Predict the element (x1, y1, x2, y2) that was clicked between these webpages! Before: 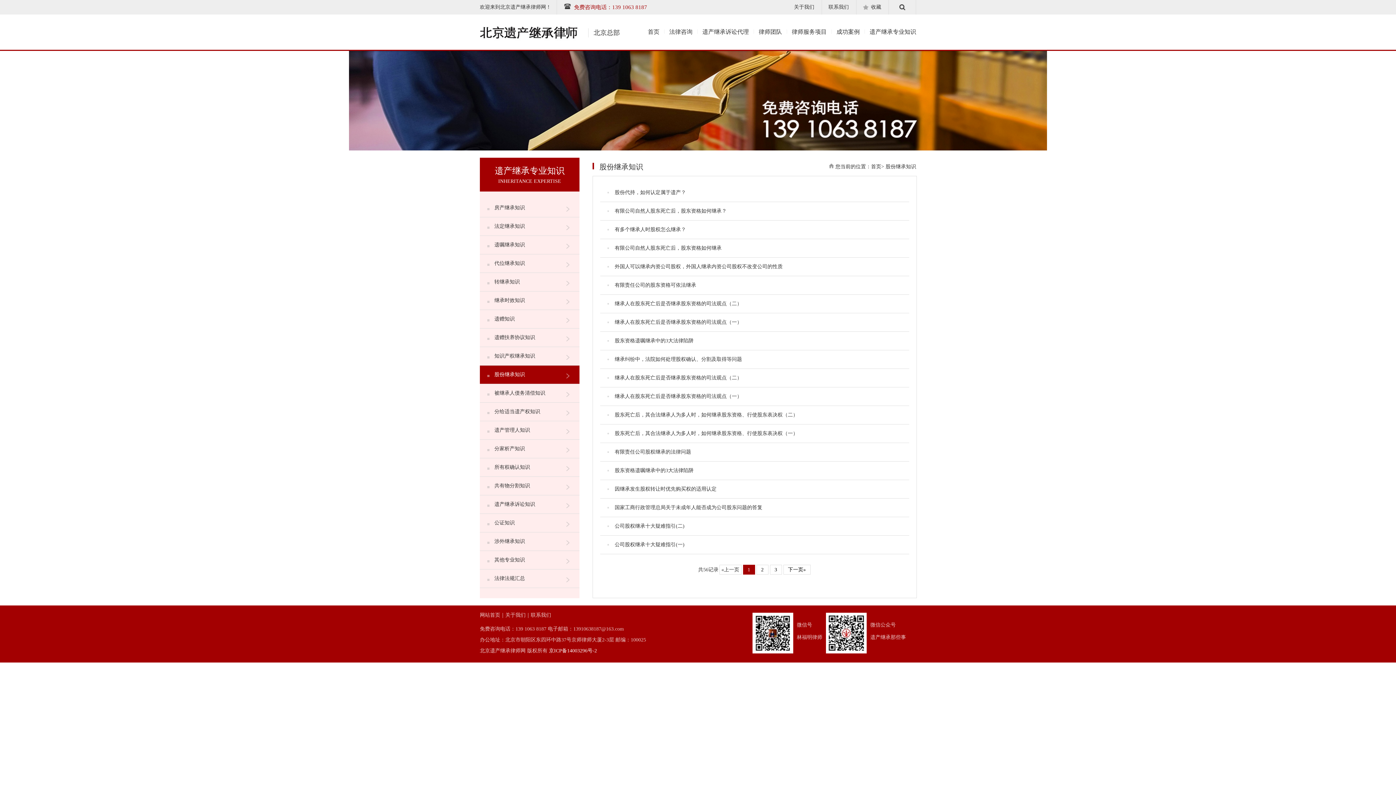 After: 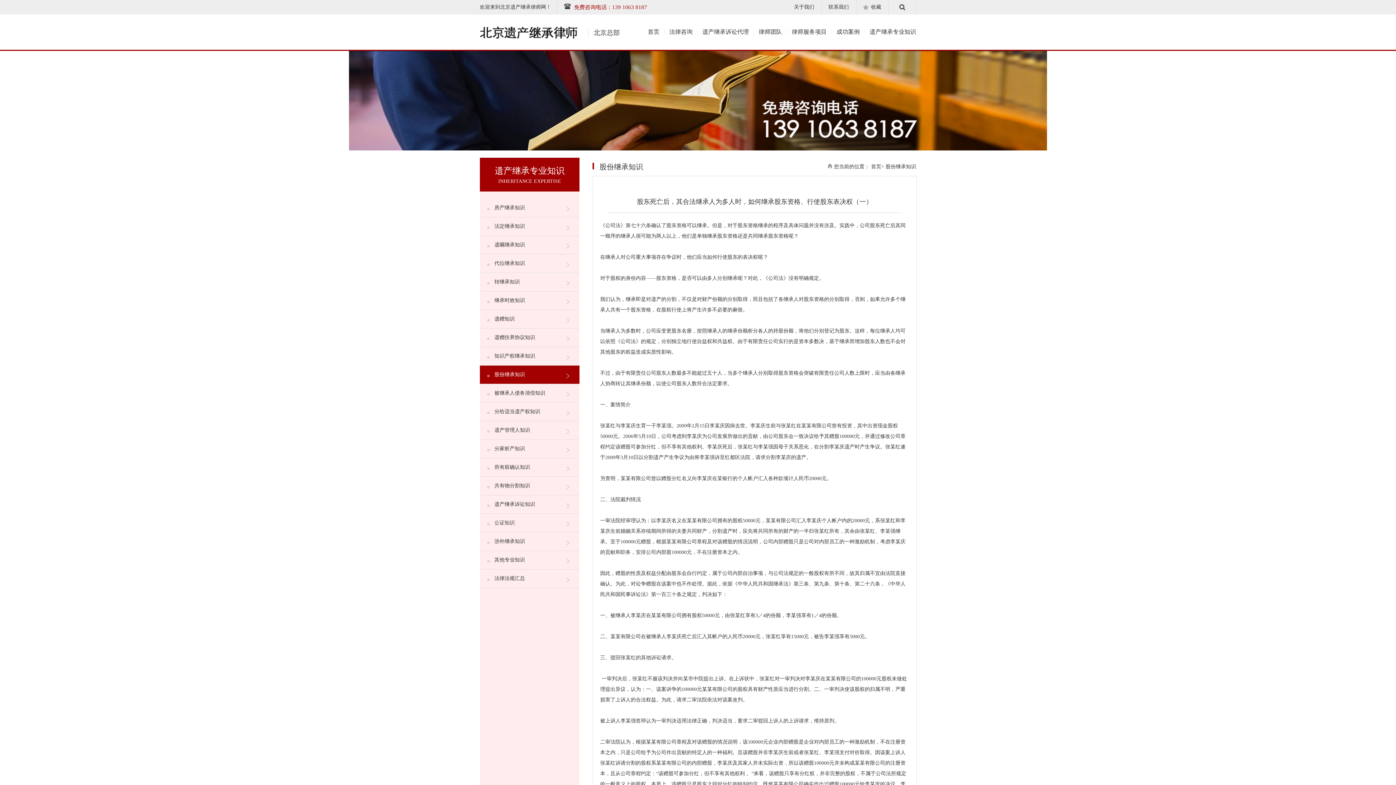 Action: bbox: (600, 424, 909, 442) label: 股东死亡后，其合法继承人为多人时，如何继承股东资格、行使股东表决权（一）